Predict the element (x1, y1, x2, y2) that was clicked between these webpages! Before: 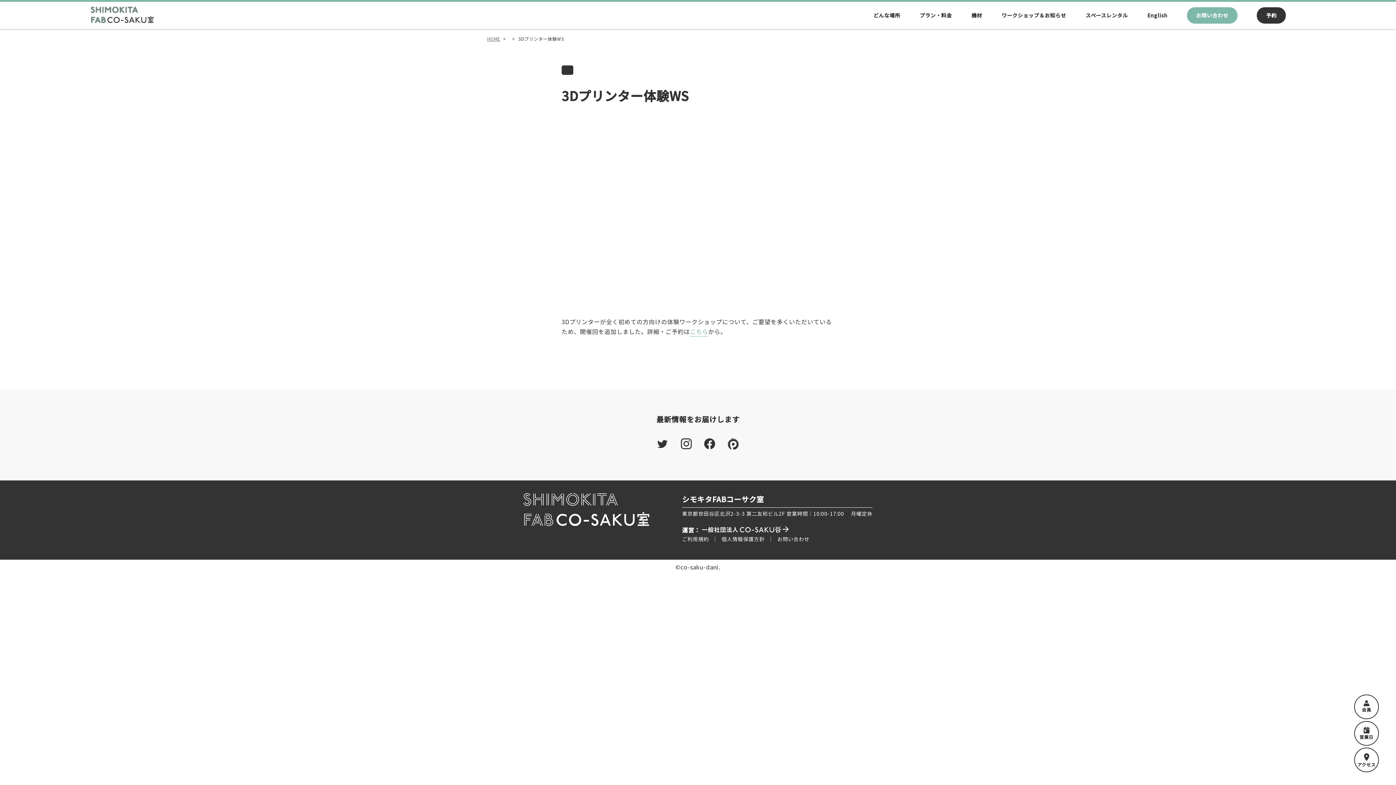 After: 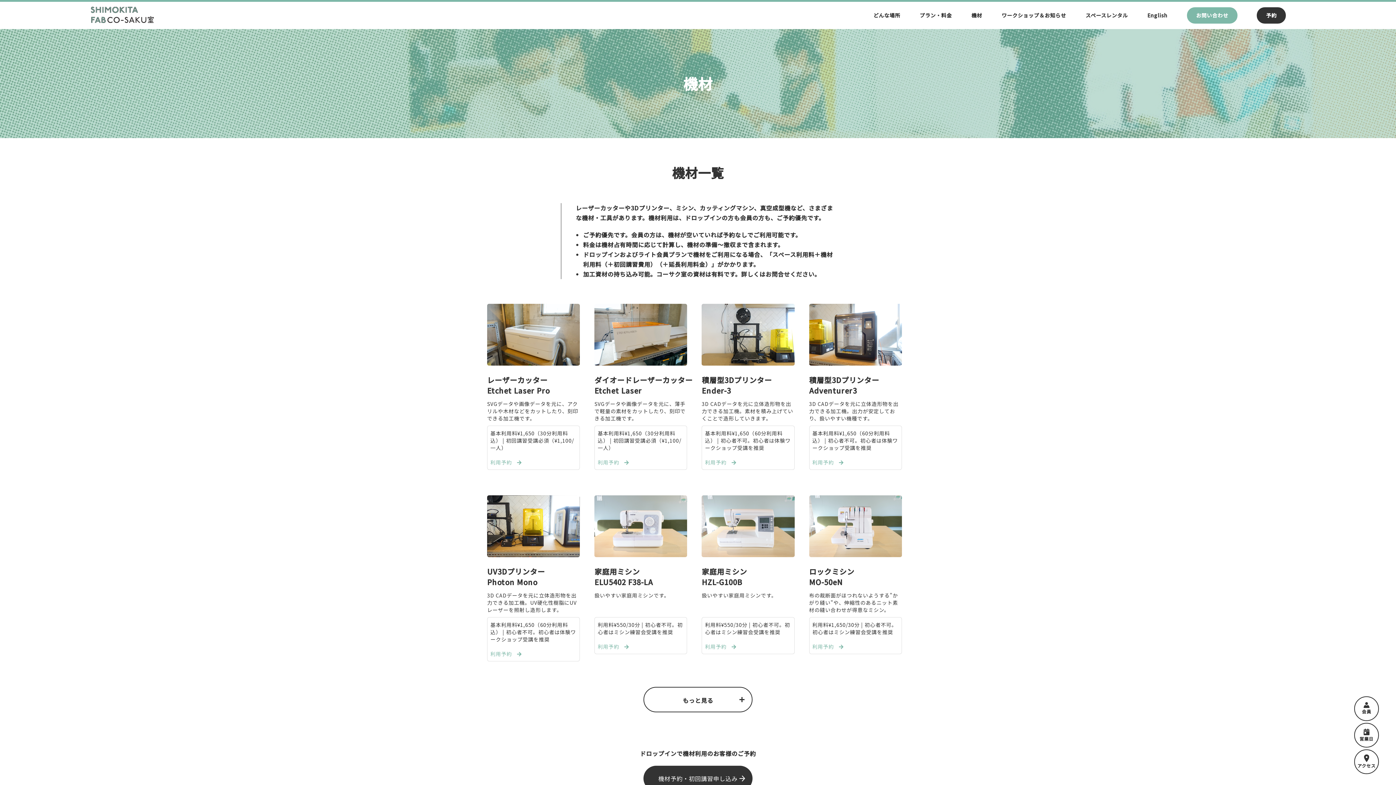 Action: bbox: (971, 1, 982, 29) label: 機材